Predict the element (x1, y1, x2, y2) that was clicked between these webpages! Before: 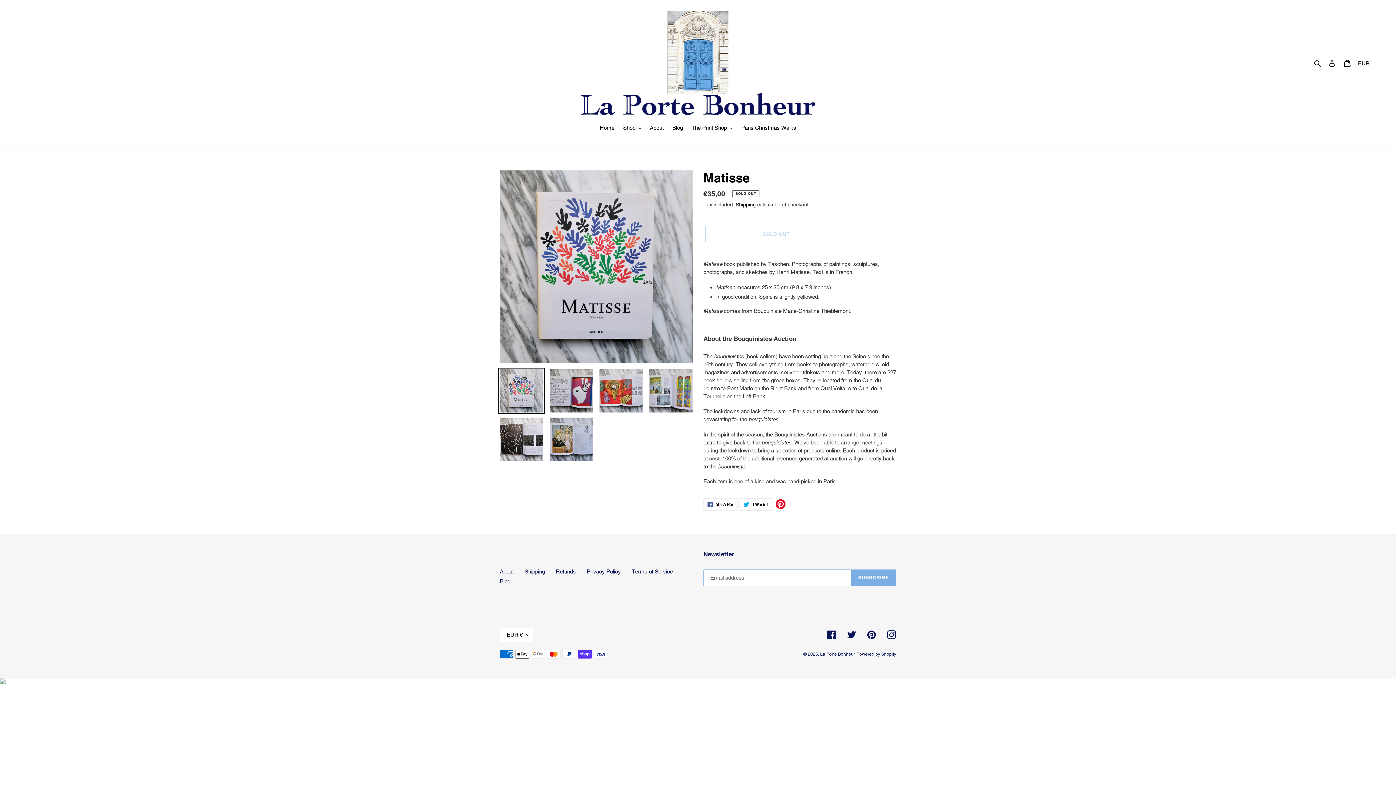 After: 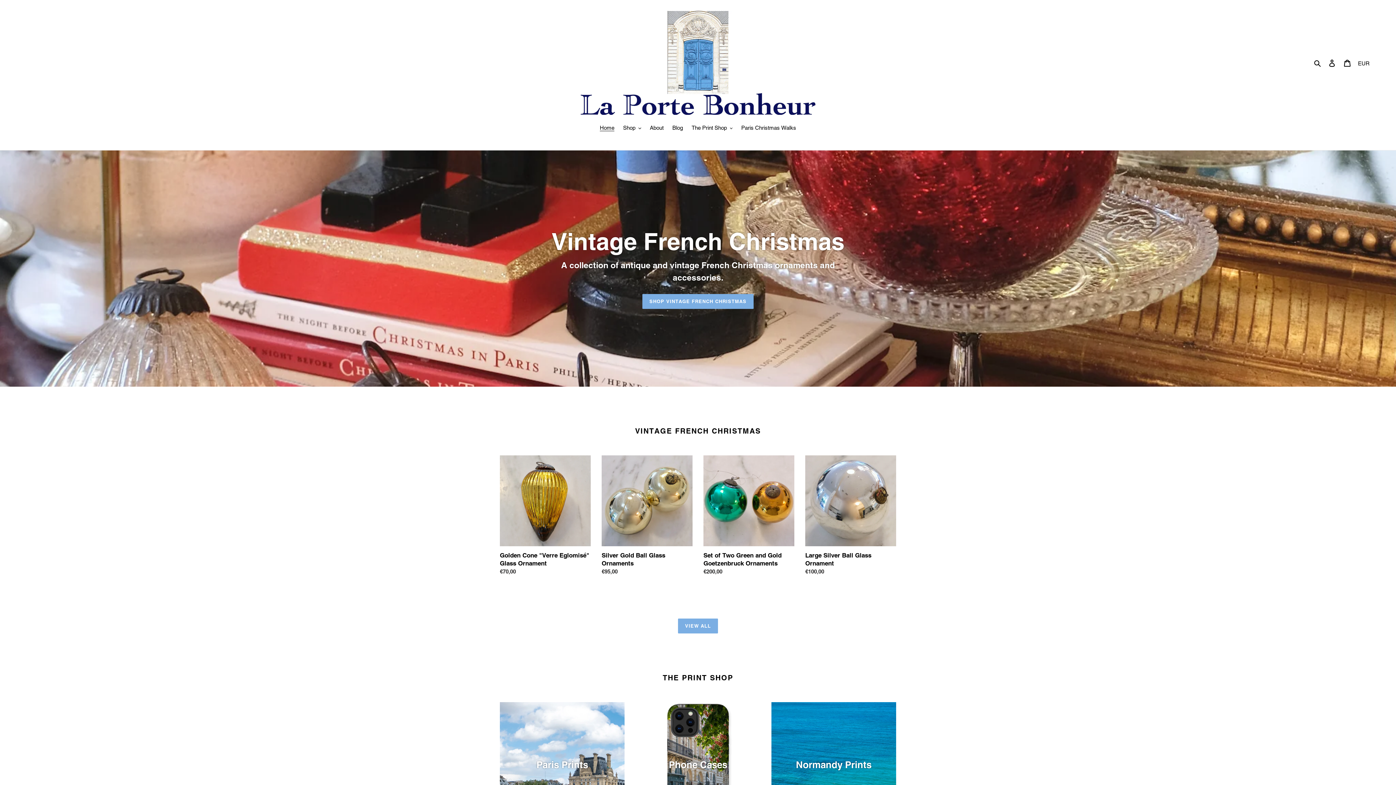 Action: bbox: (820, 651, 855, 656) label: La Porte Bonheur